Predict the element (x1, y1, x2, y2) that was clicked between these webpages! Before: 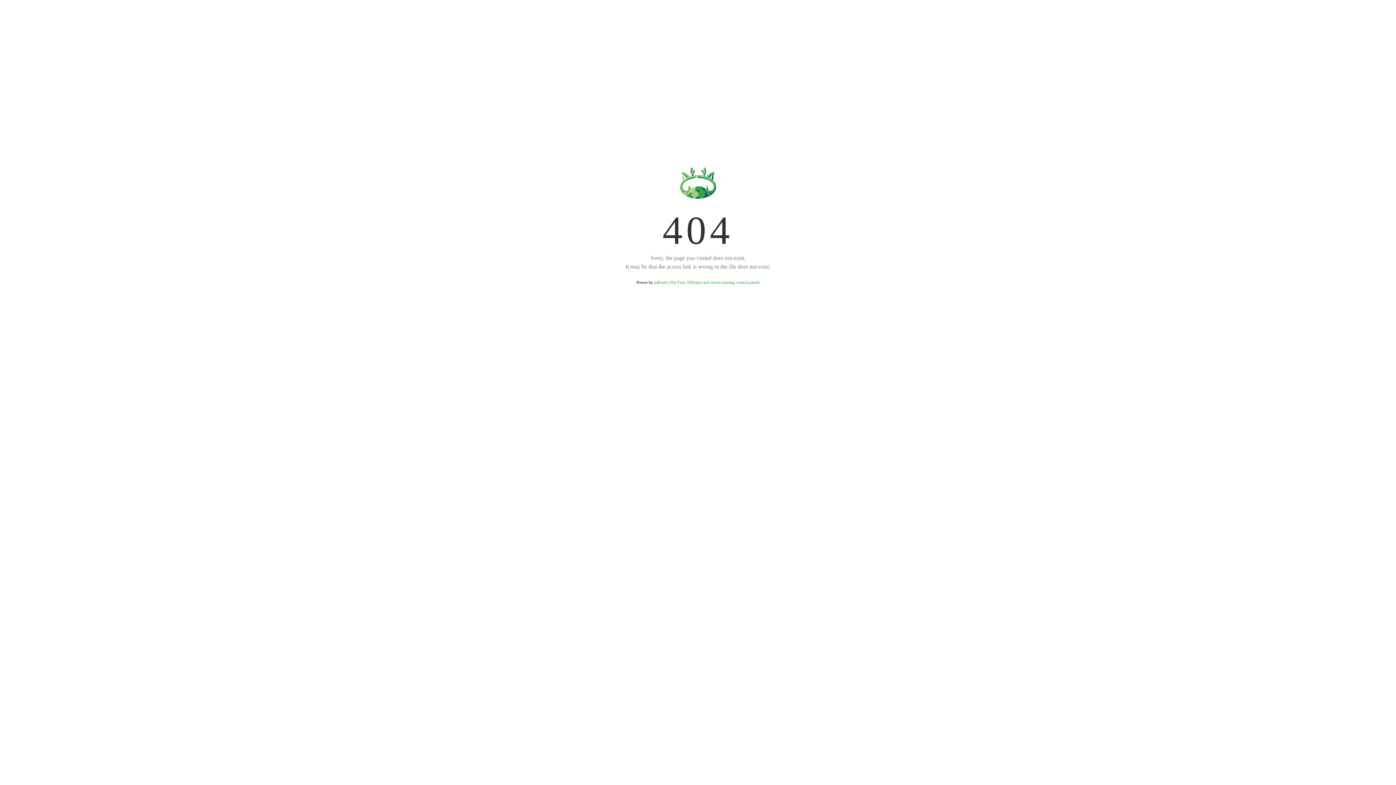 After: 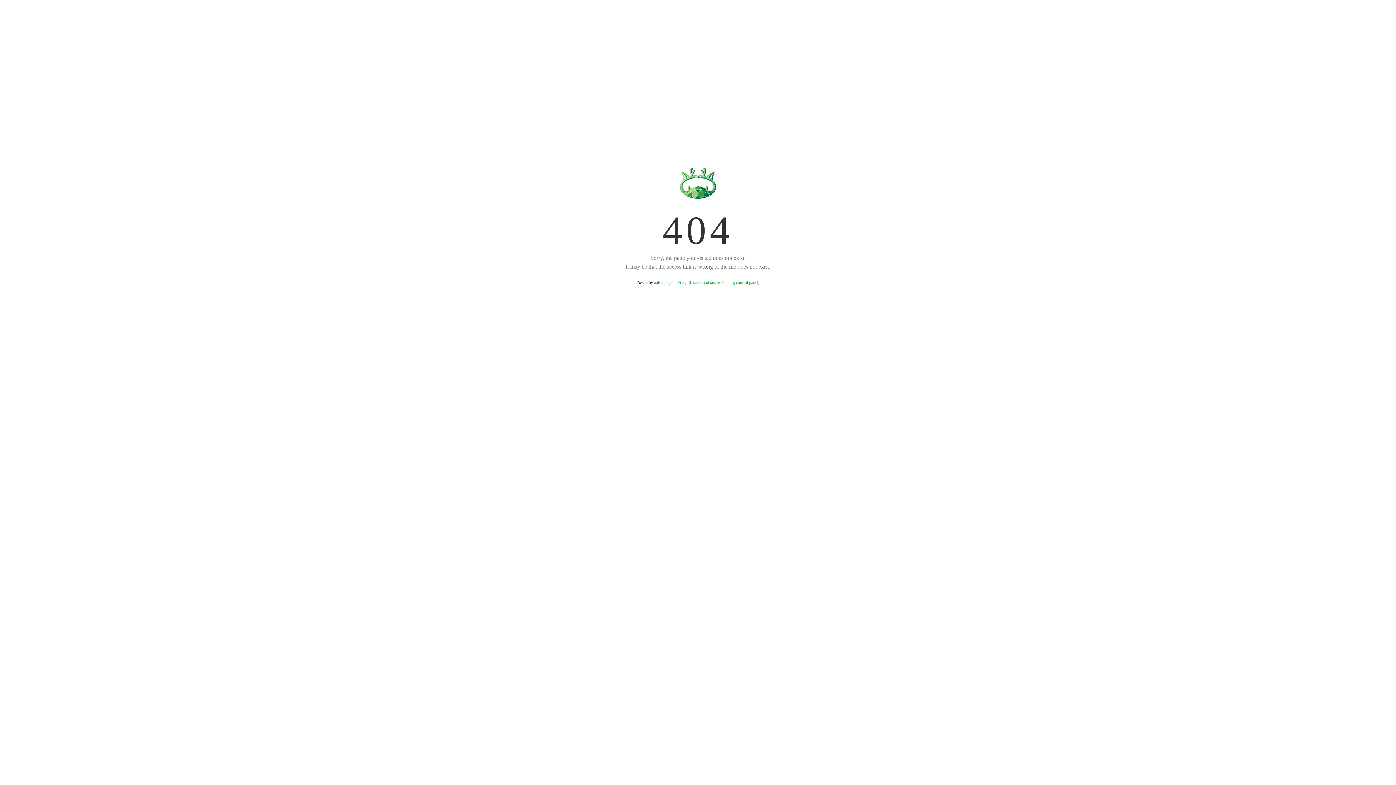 Action: label: aaPanel (The Free, Efficient and secure hosting control panel) bbox: (654, 280, 759, 285)